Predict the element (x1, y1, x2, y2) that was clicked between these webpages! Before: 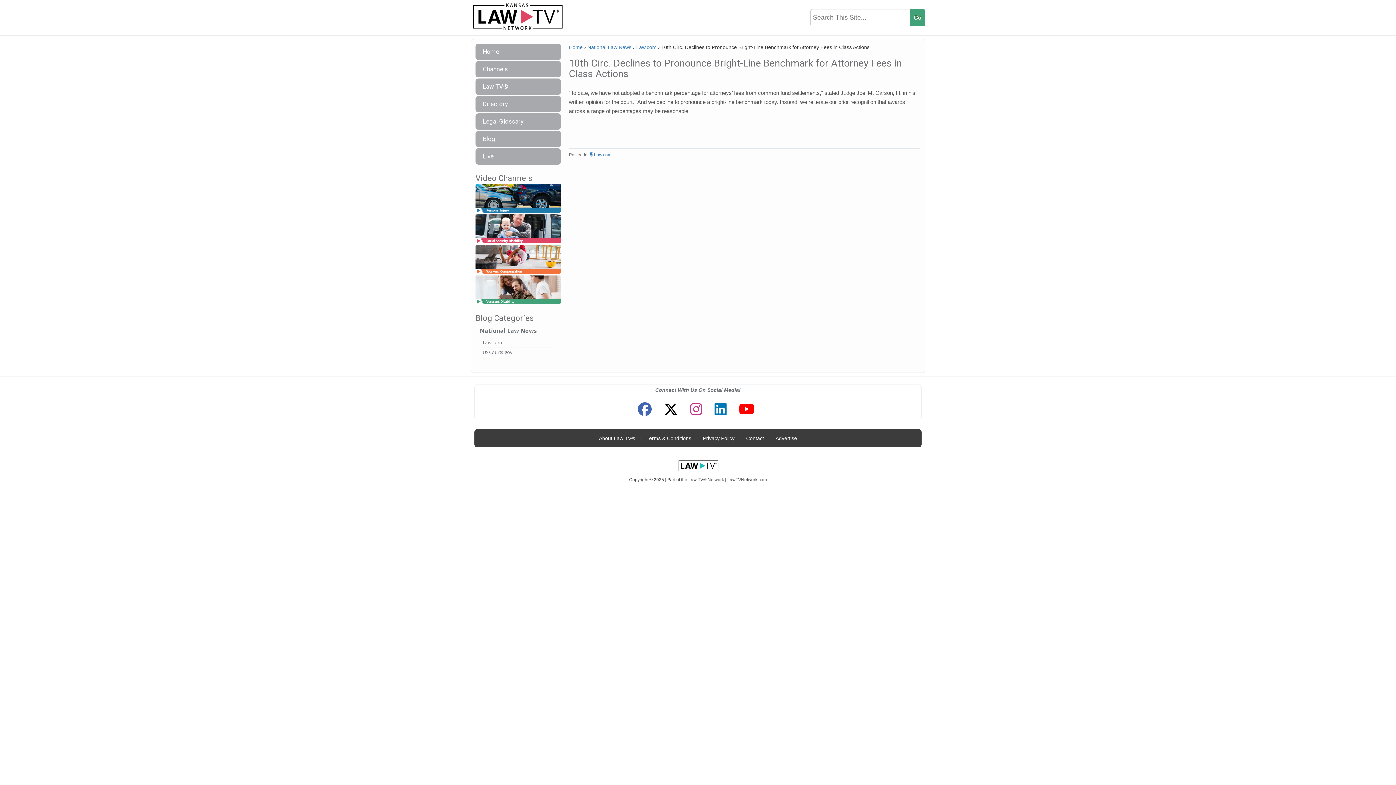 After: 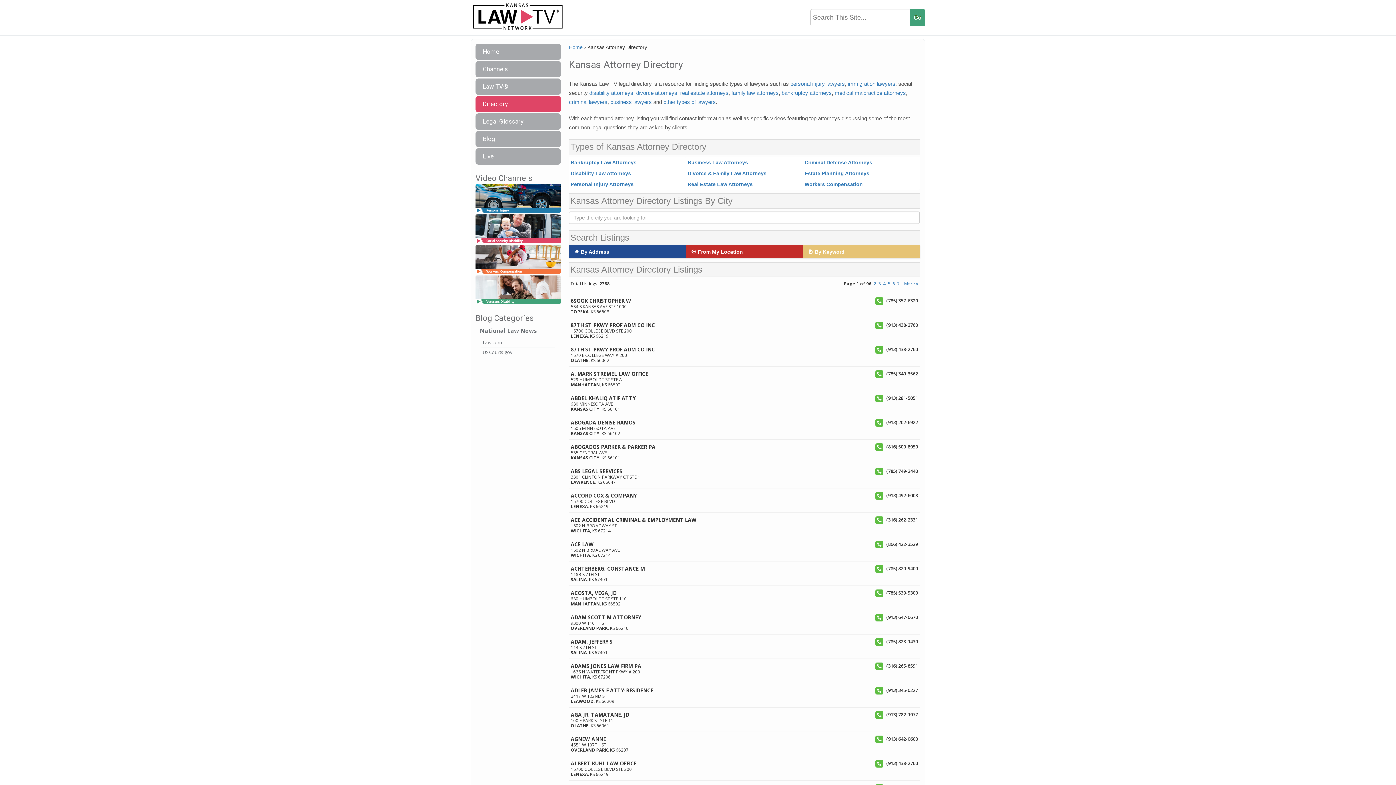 Action: bbox: (475, 96, 561, 112) label: Directory